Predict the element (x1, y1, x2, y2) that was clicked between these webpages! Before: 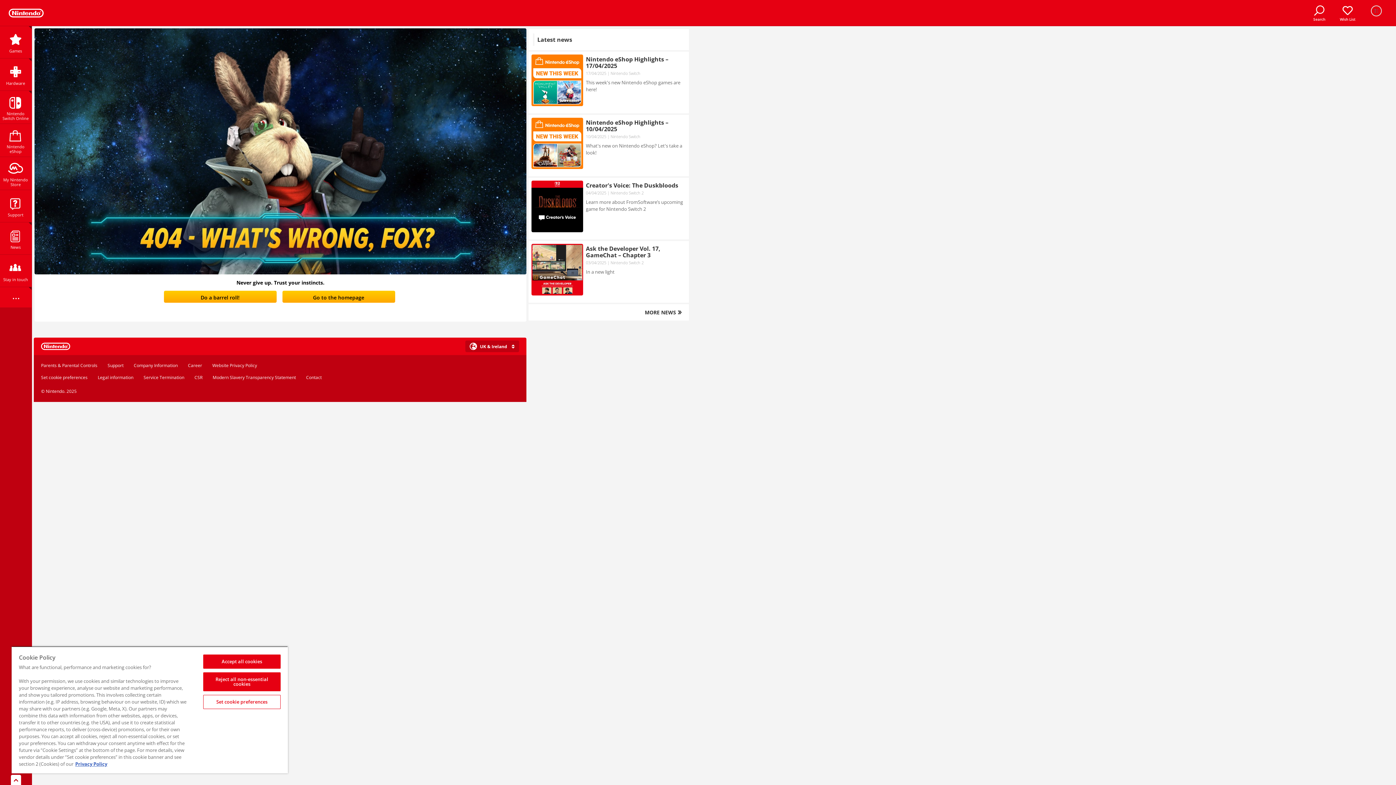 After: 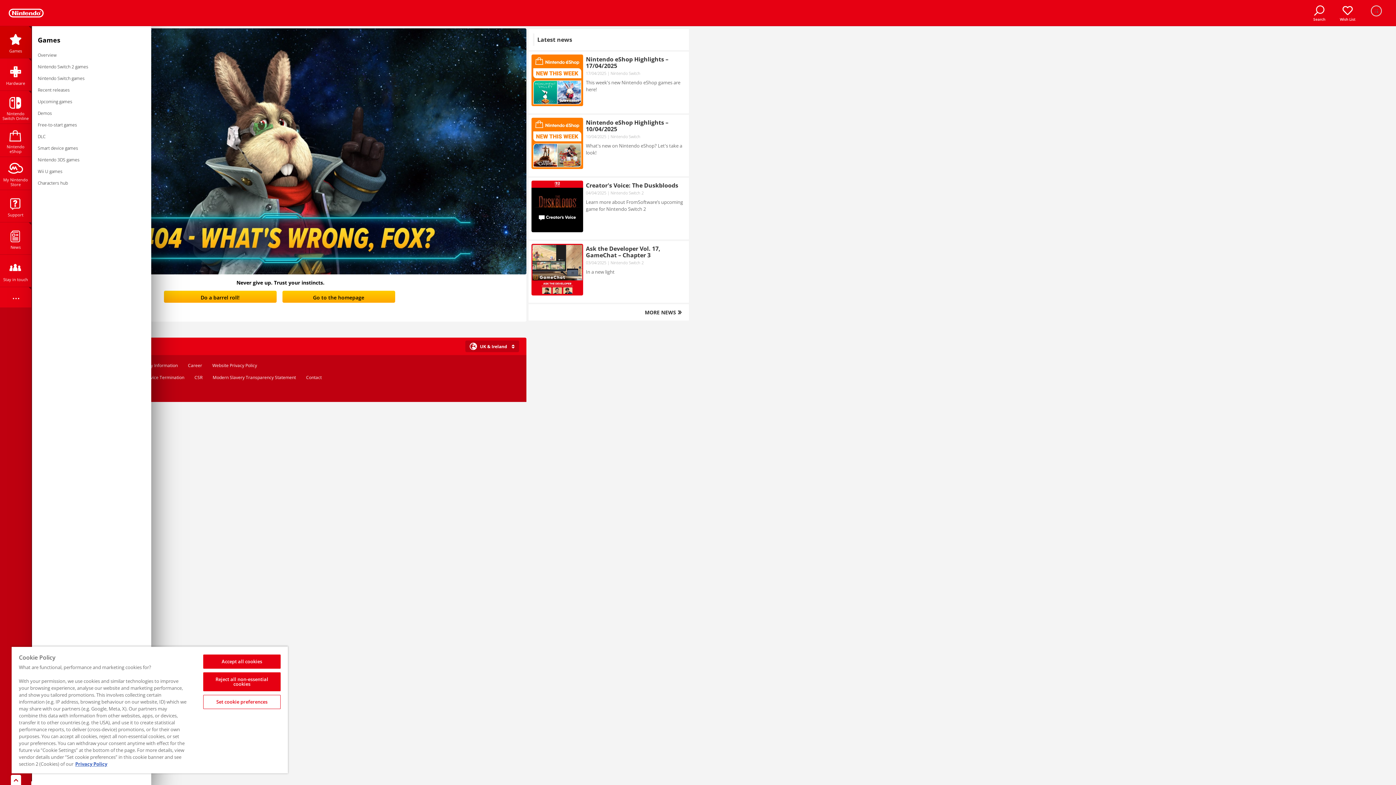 Action: bbox: (0, 26, 31, 58) label: Games